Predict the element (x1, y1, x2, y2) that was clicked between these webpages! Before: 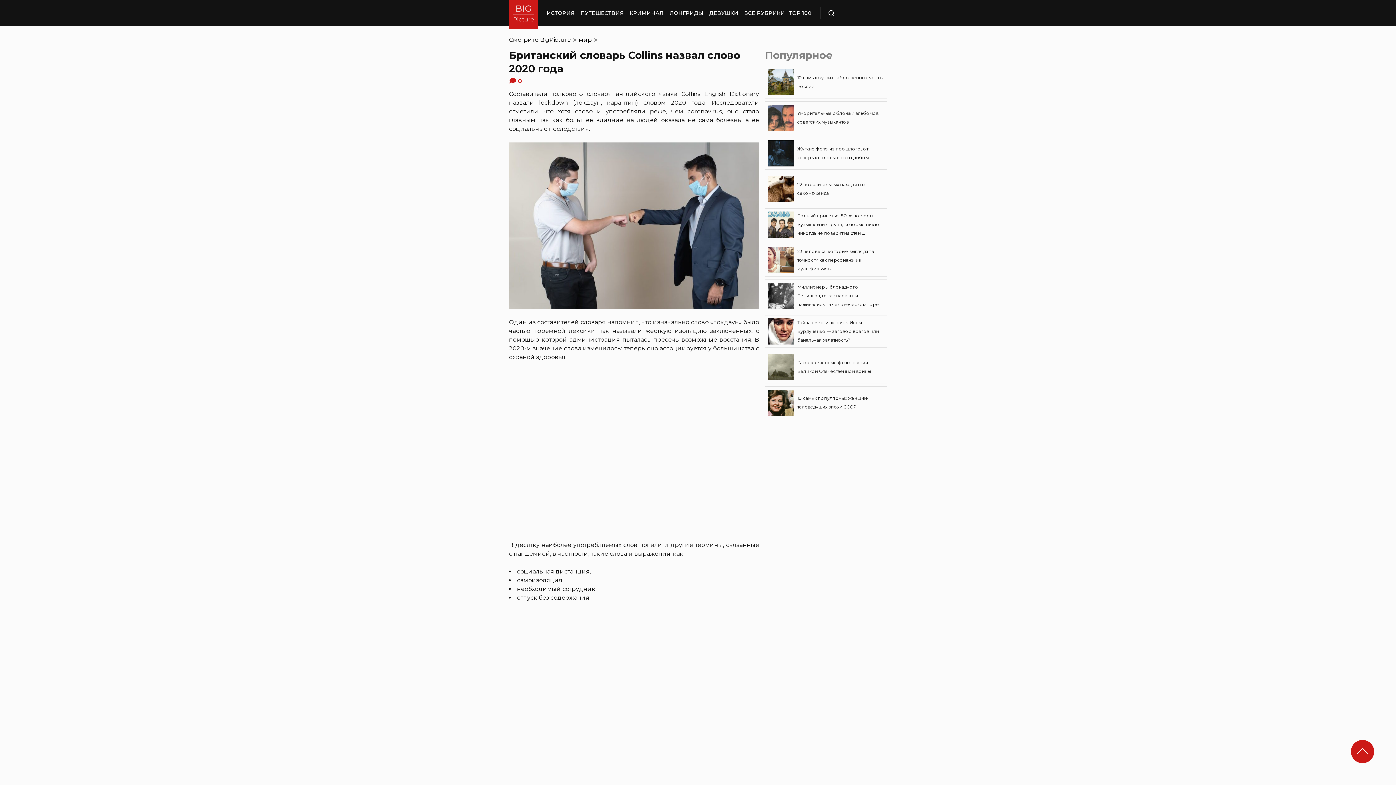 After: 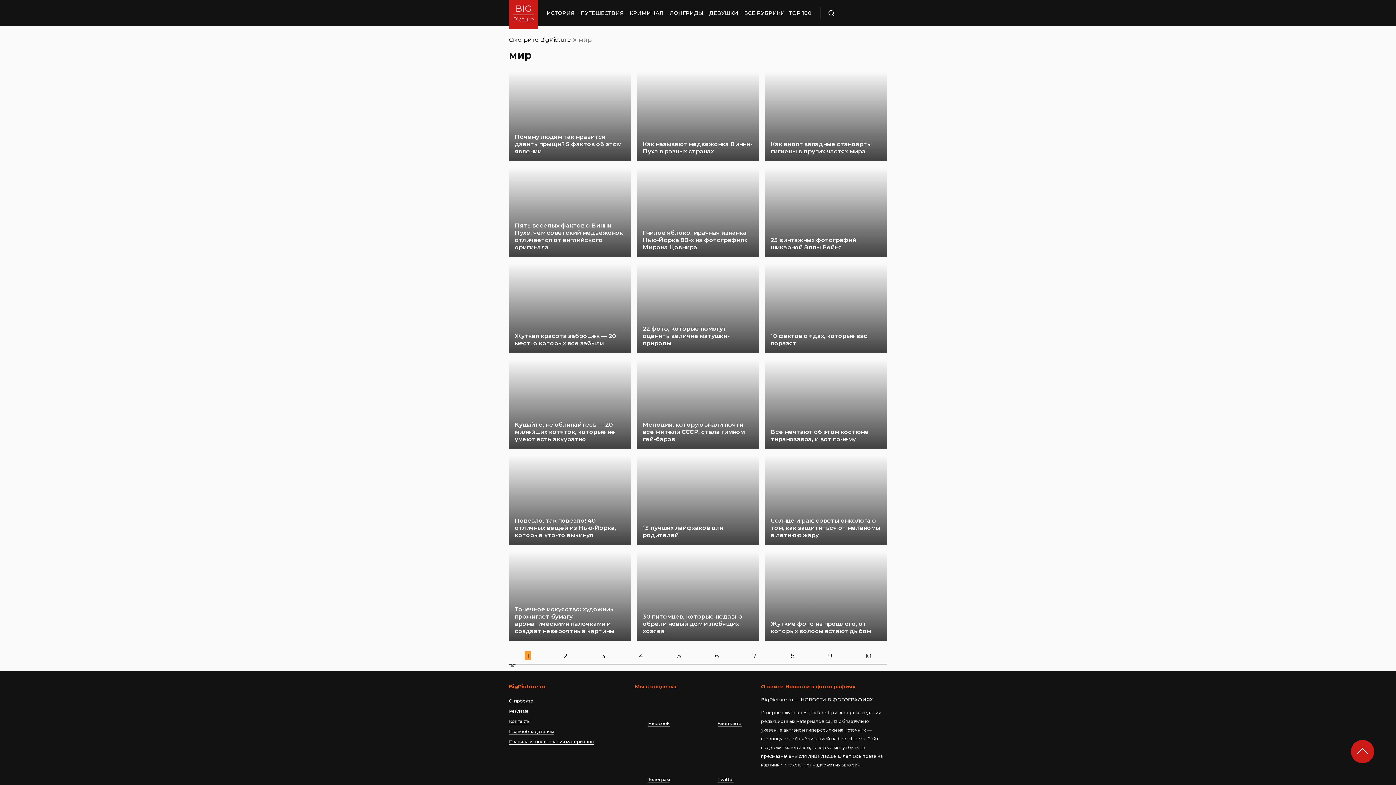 Action: bbox: (578, 36, 592, 43) label: мир